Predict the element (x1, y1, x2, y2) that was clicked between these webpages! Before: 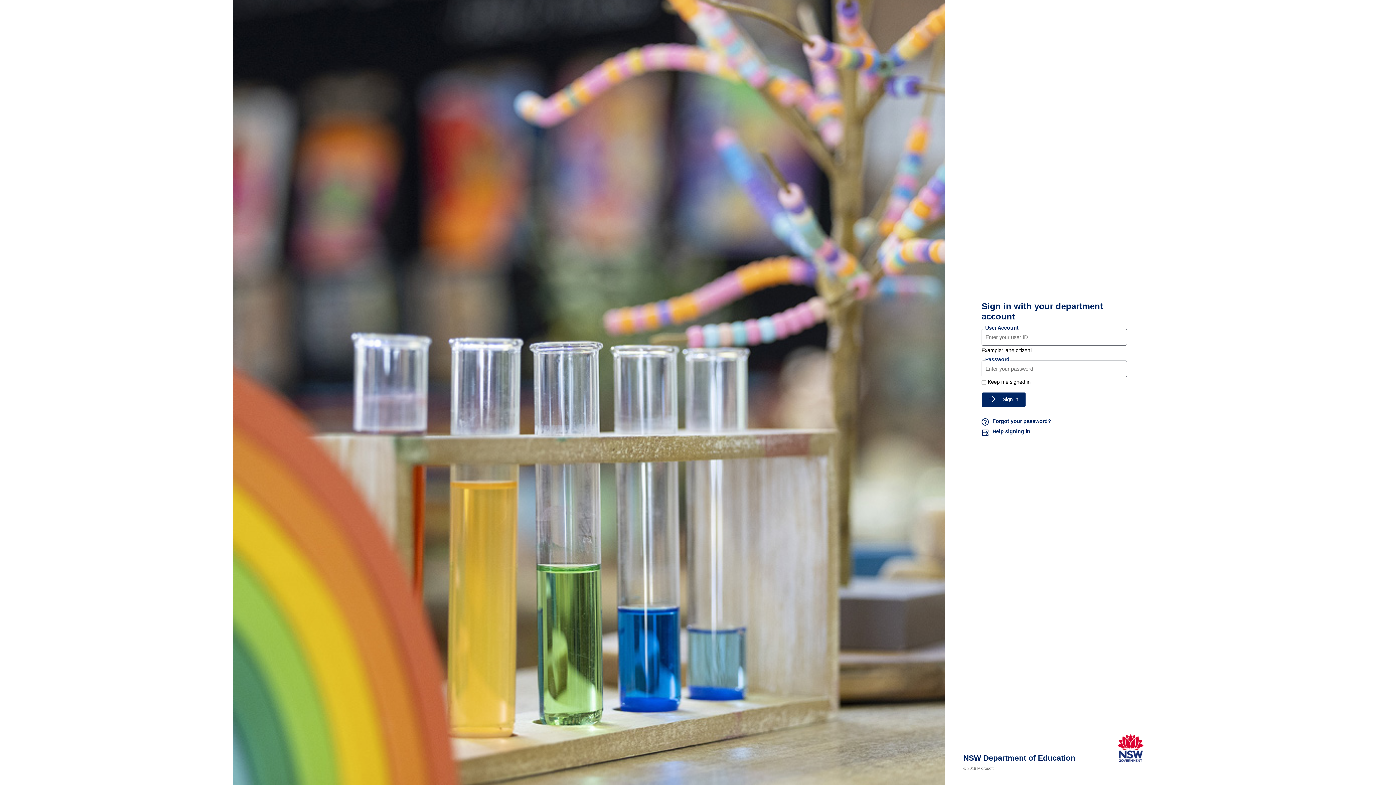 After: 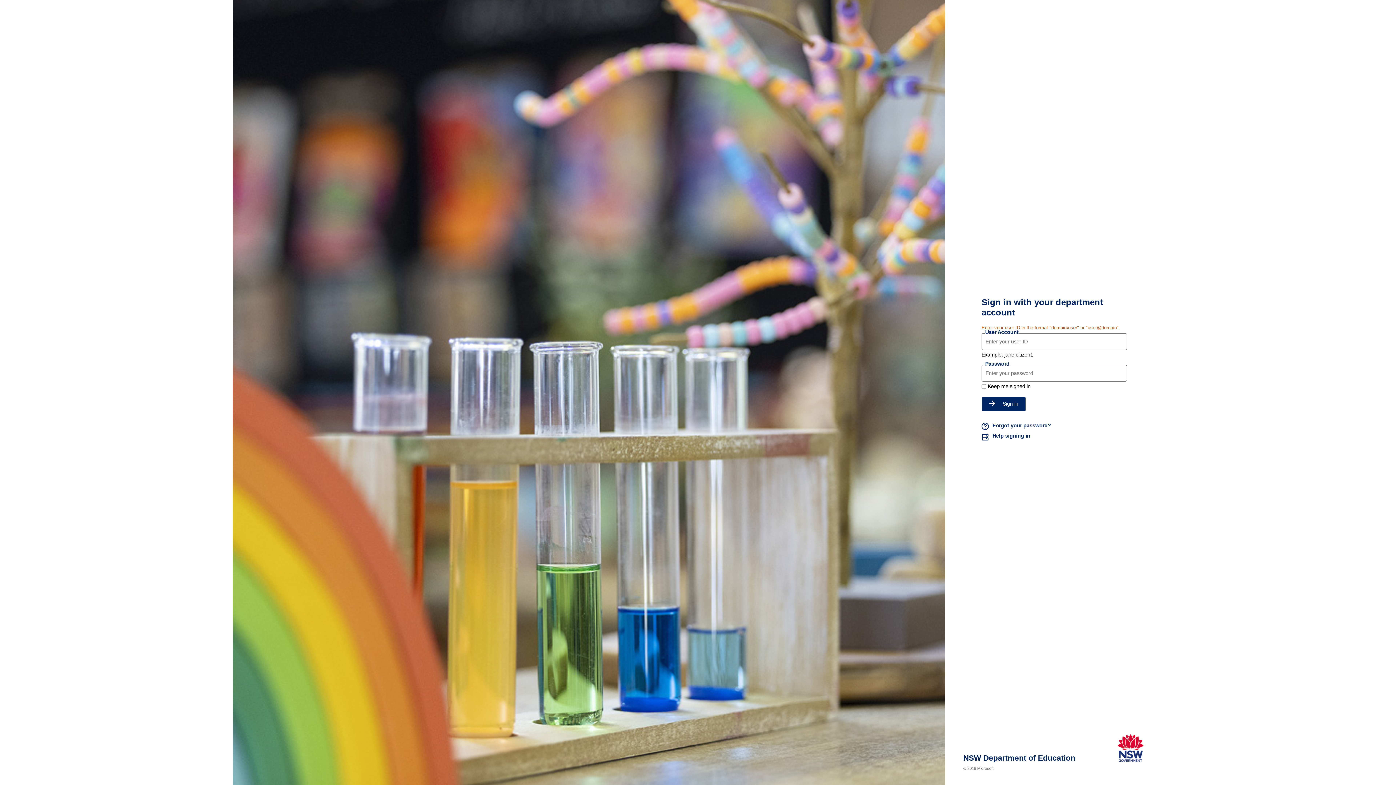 Action: label: Sign in bbox: (981, 392, 1026, 407)